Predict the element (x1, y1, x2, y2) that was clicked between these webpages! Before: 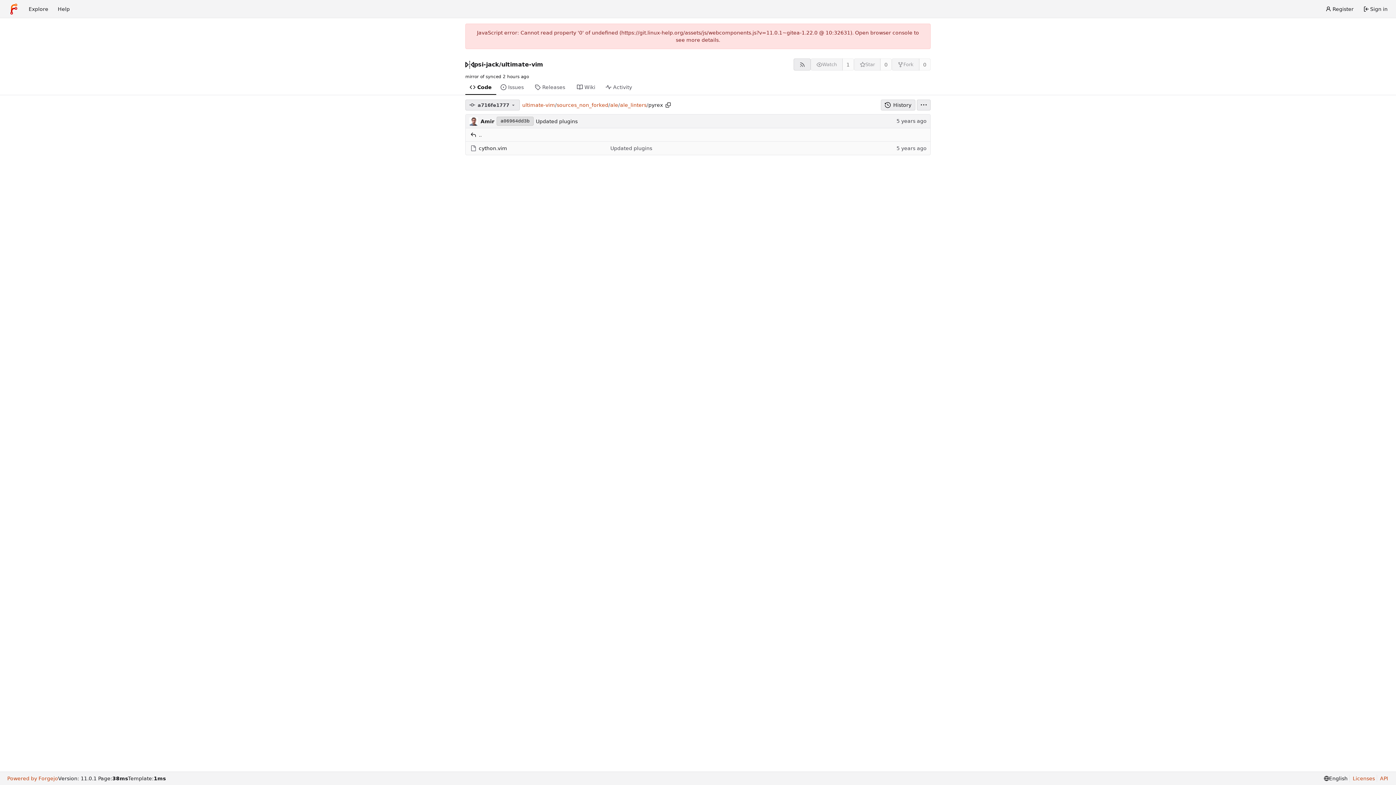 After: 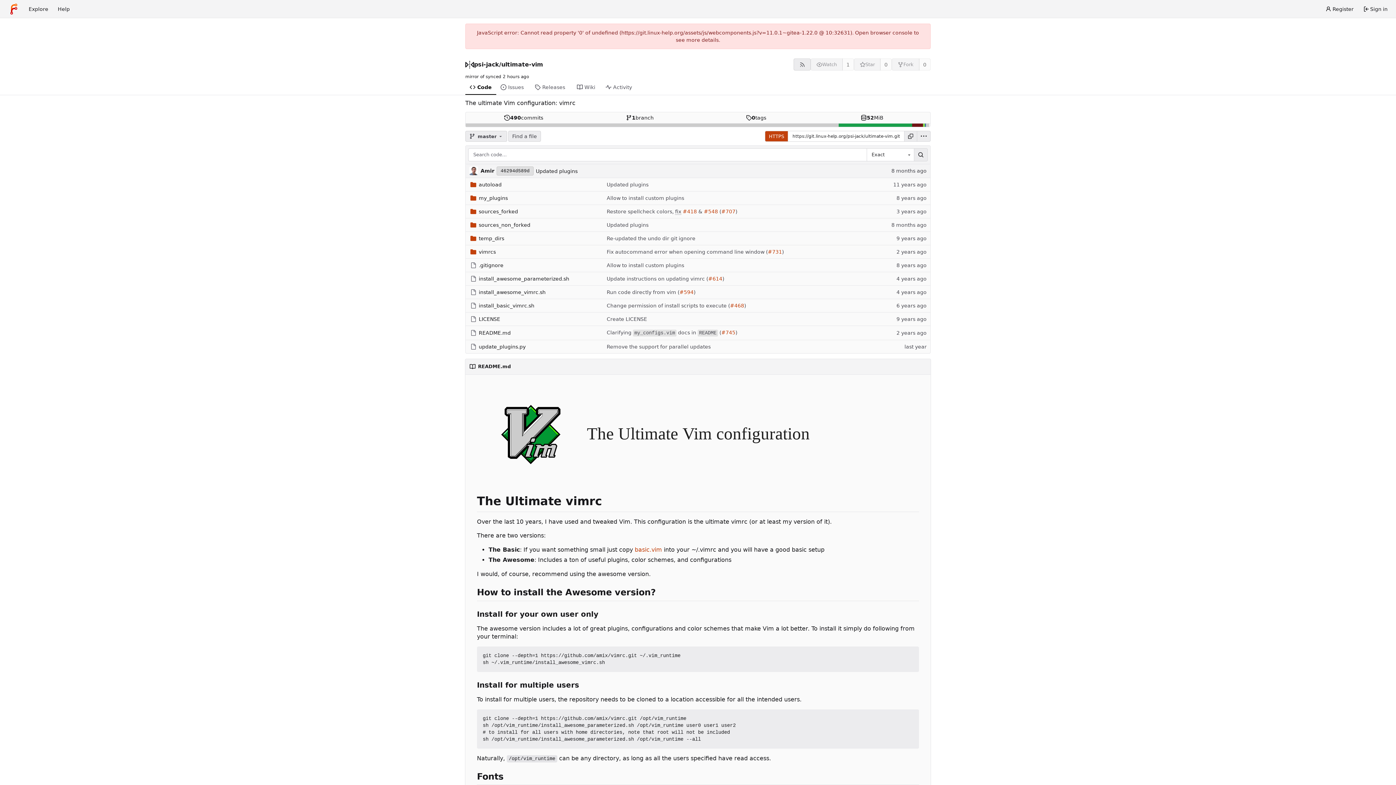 Action: bbox: (465, 80, 496, 95) label: Code